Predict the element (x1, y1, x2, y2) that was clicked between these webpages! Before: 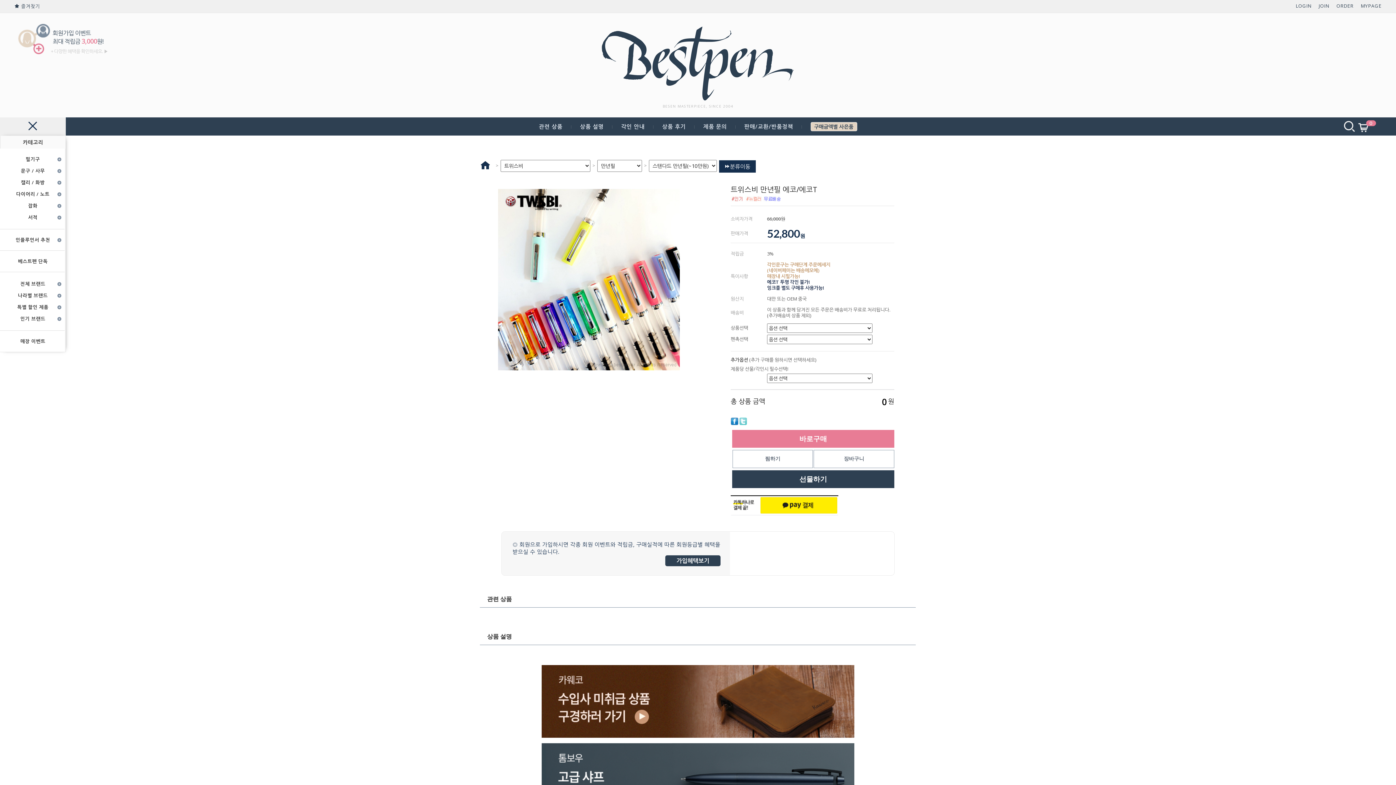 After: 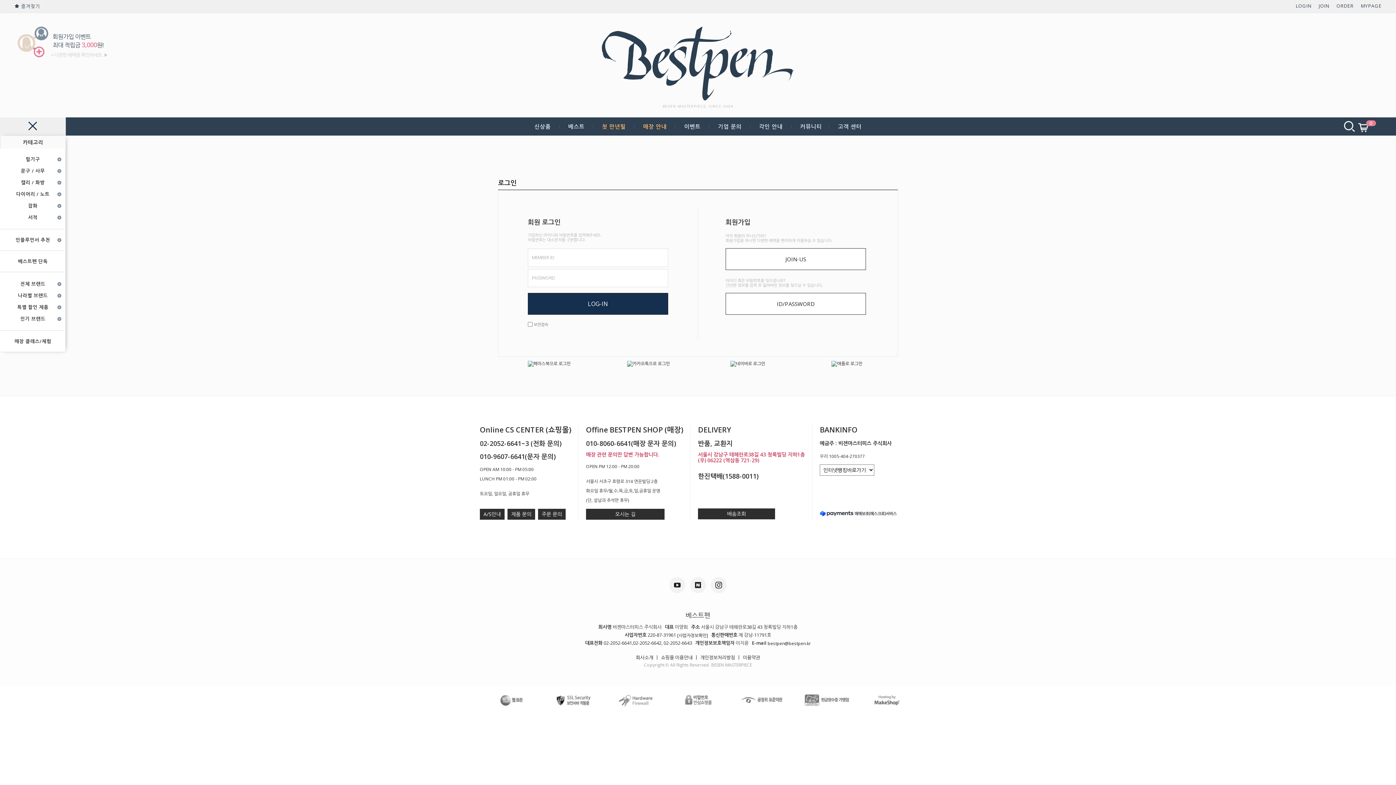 Action: bbox: (1361, 2, 1381, 9) label: MYPAGE